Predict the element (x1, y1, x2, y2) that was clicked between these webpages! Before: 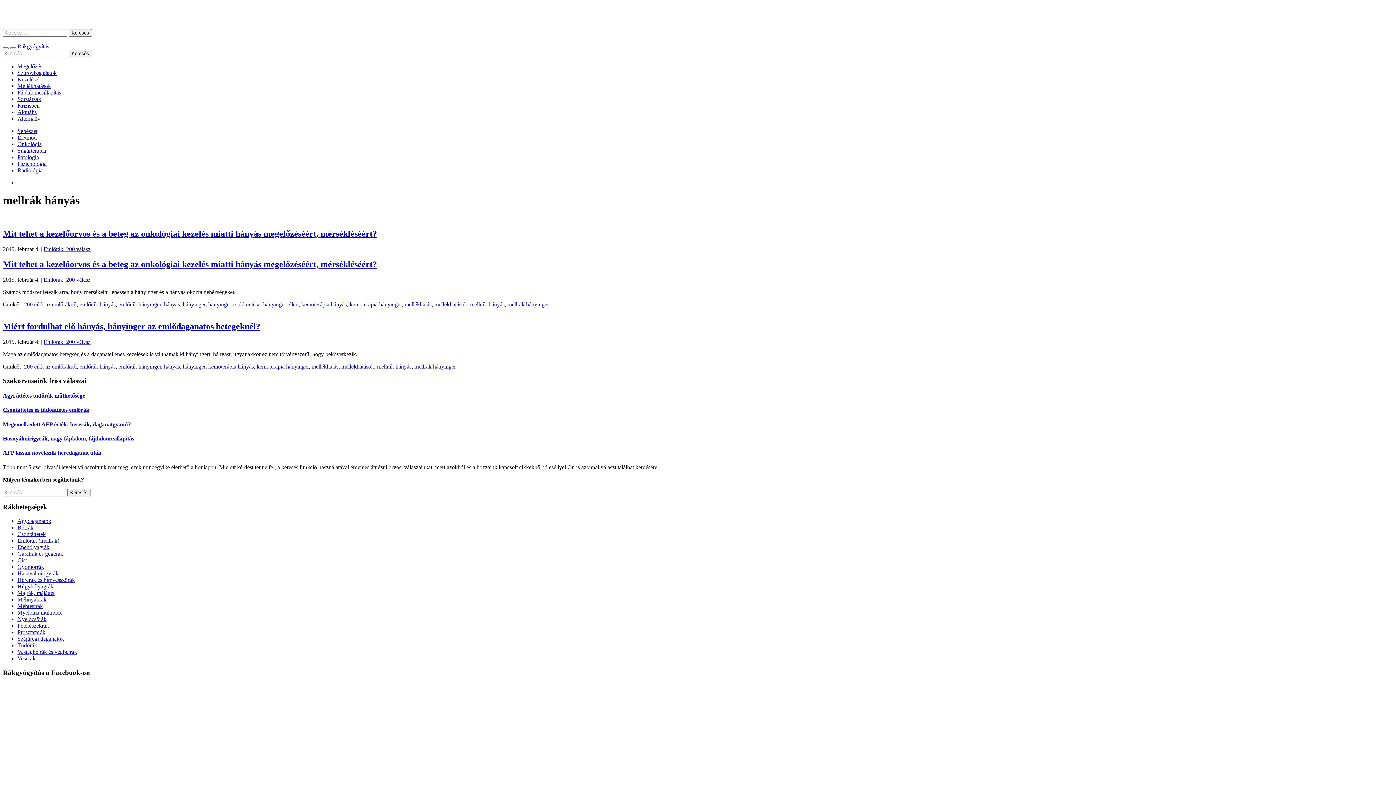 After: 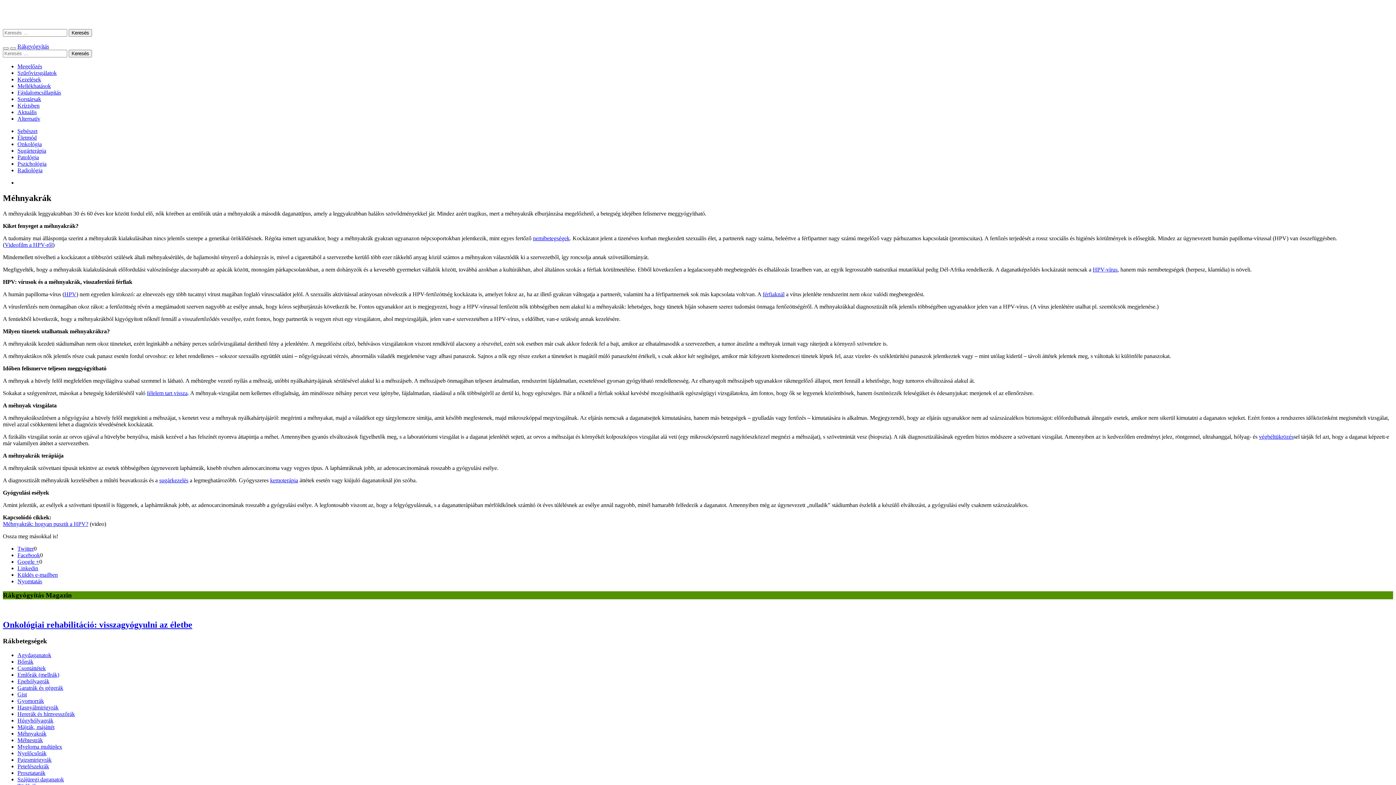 Action: bbox: (17, 596, 46, 602) label: Méhnyakrák